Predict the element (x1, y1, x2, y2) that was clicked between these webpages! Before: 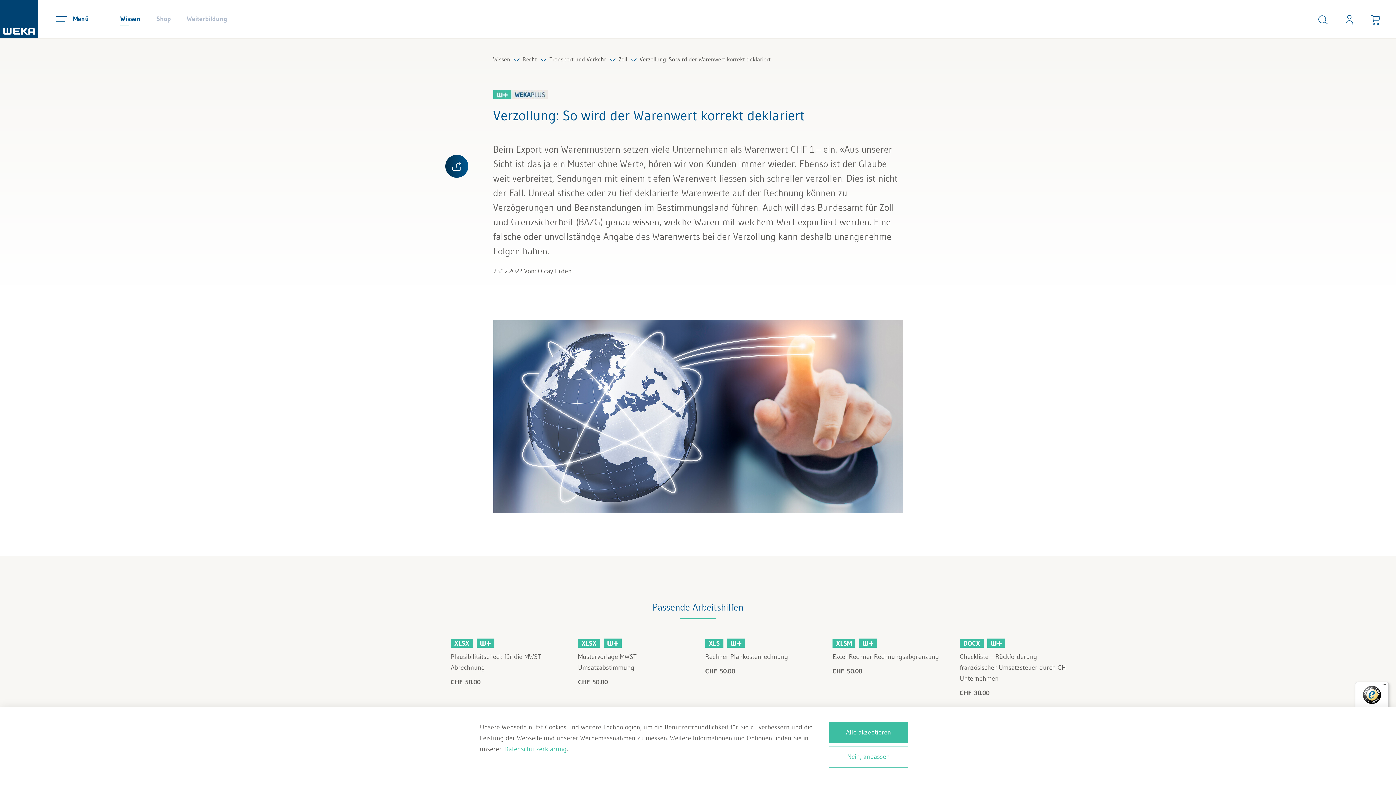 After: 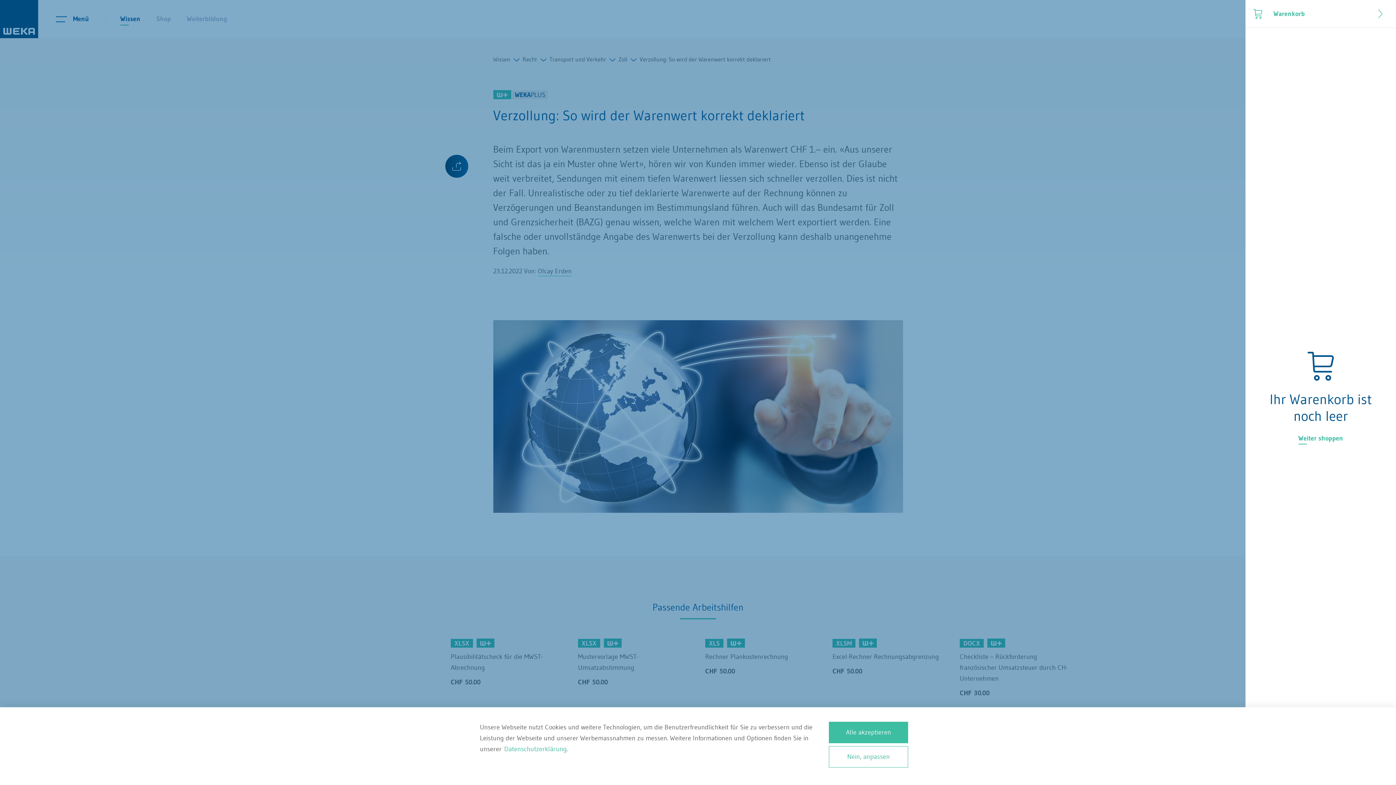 Action: bbox: (1362, 0, 1389, 38) label: Minibasket